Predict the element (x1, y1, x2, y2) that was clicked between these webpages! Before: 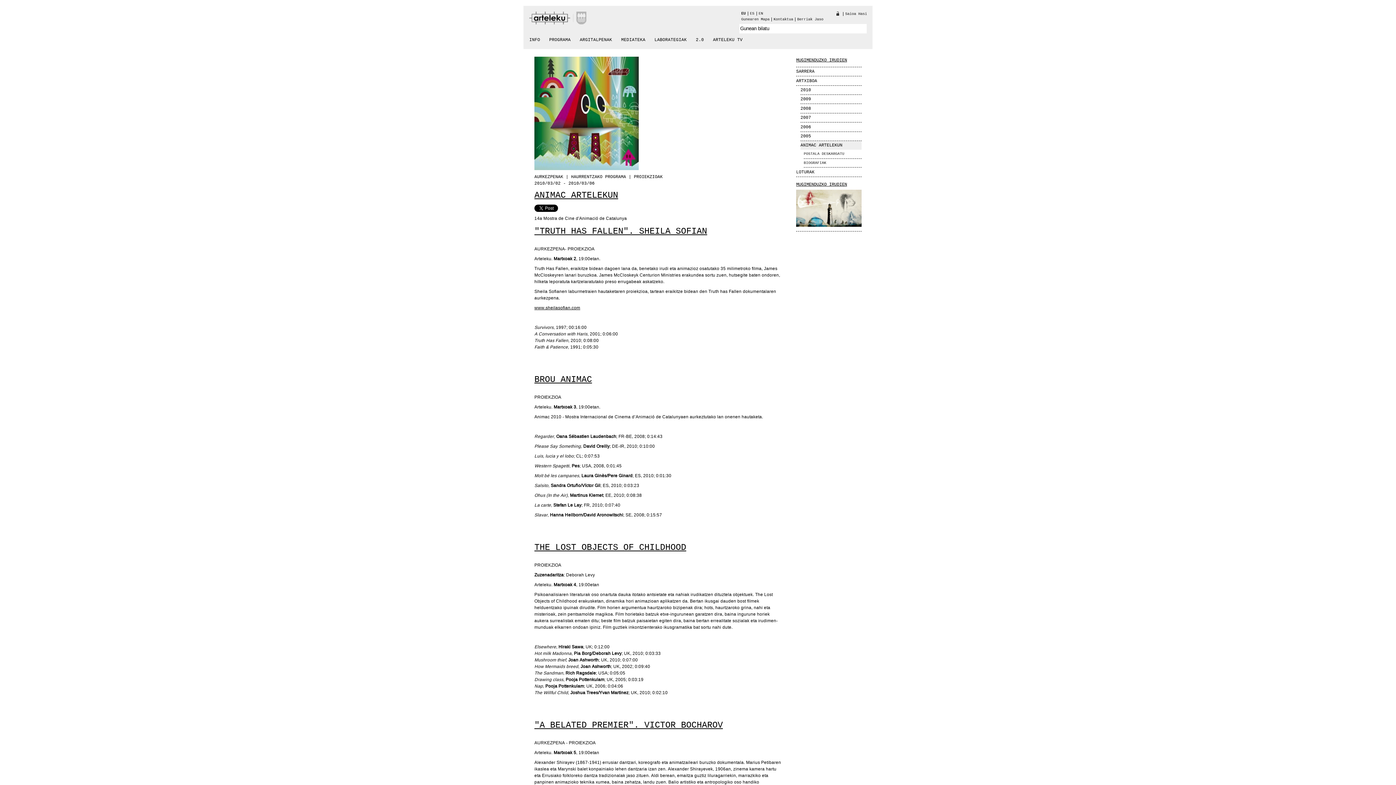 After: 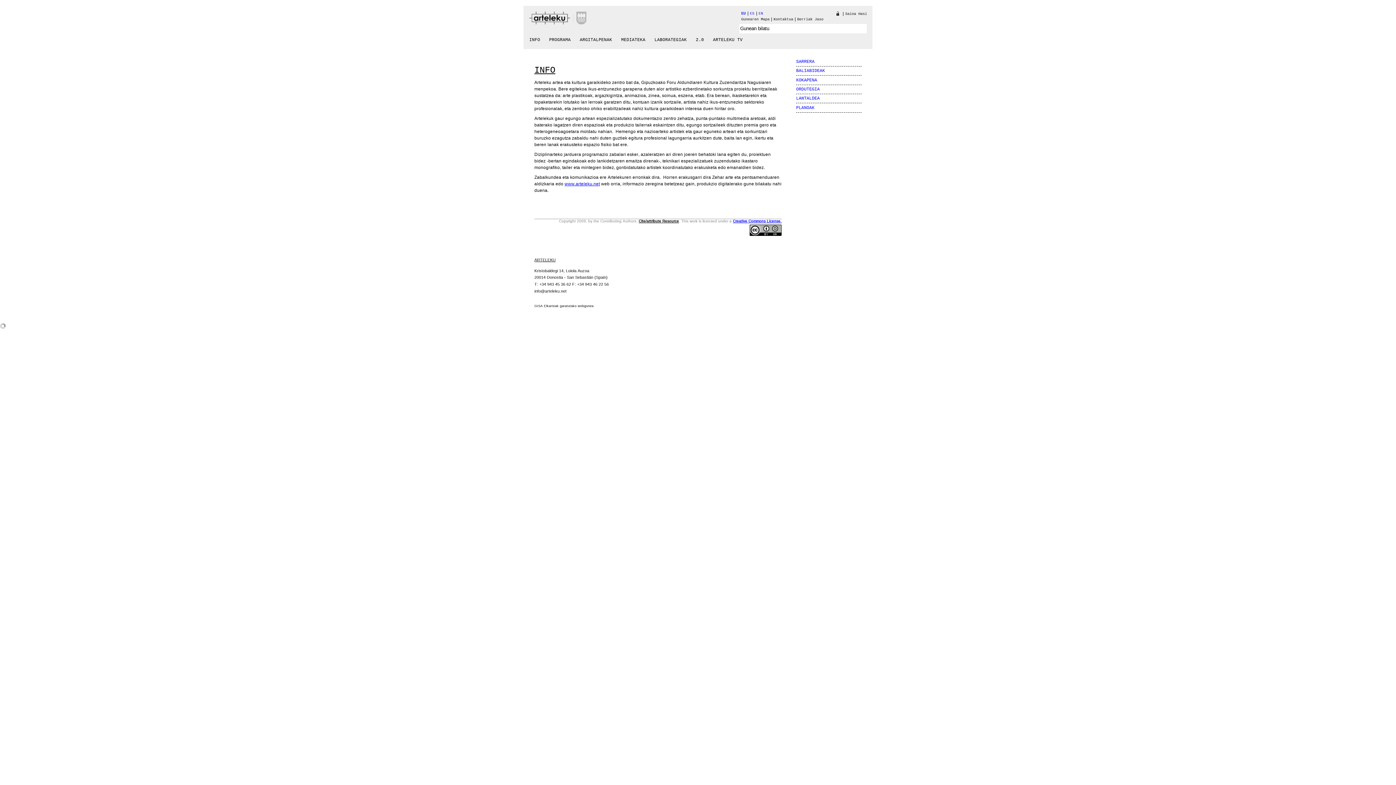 Action: bbox: (529, 37, 540, 42) label: INFO